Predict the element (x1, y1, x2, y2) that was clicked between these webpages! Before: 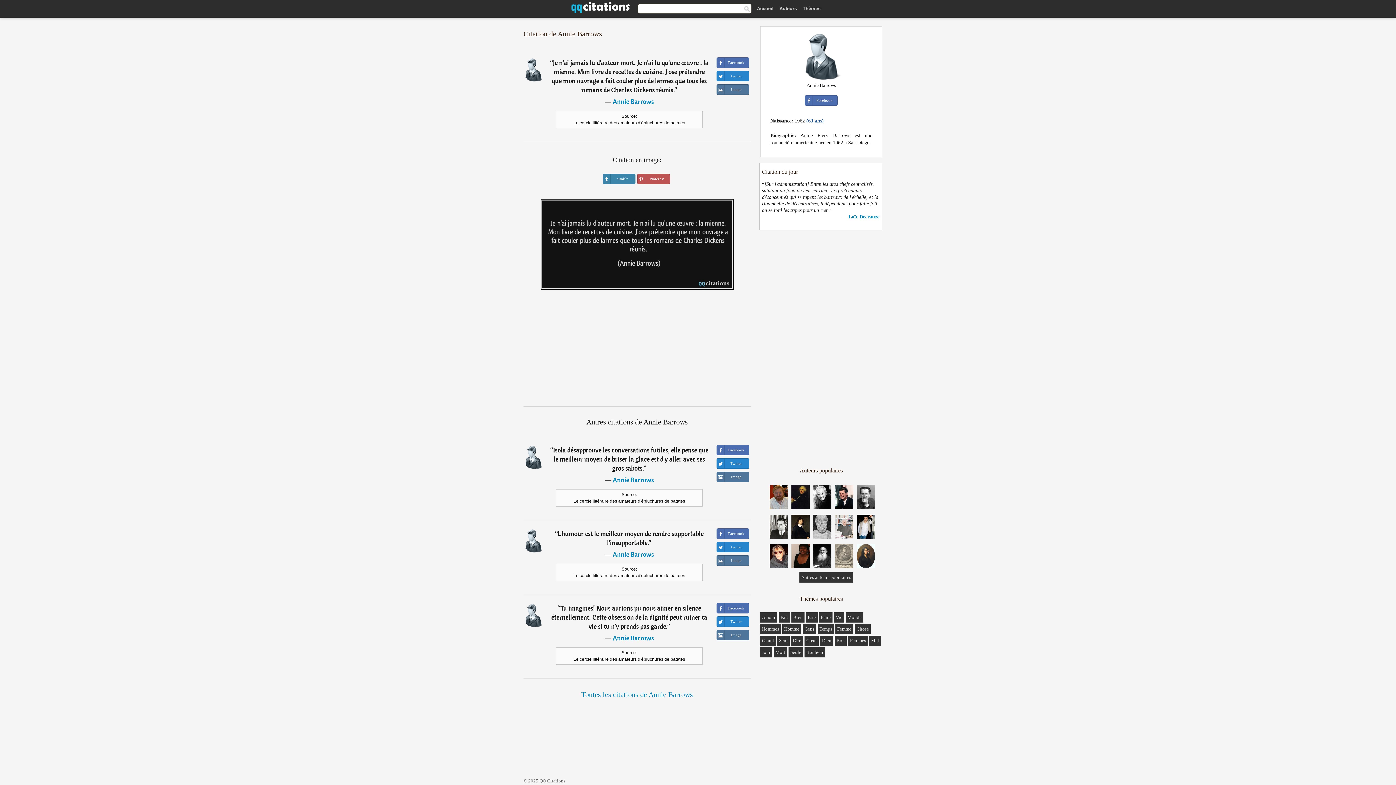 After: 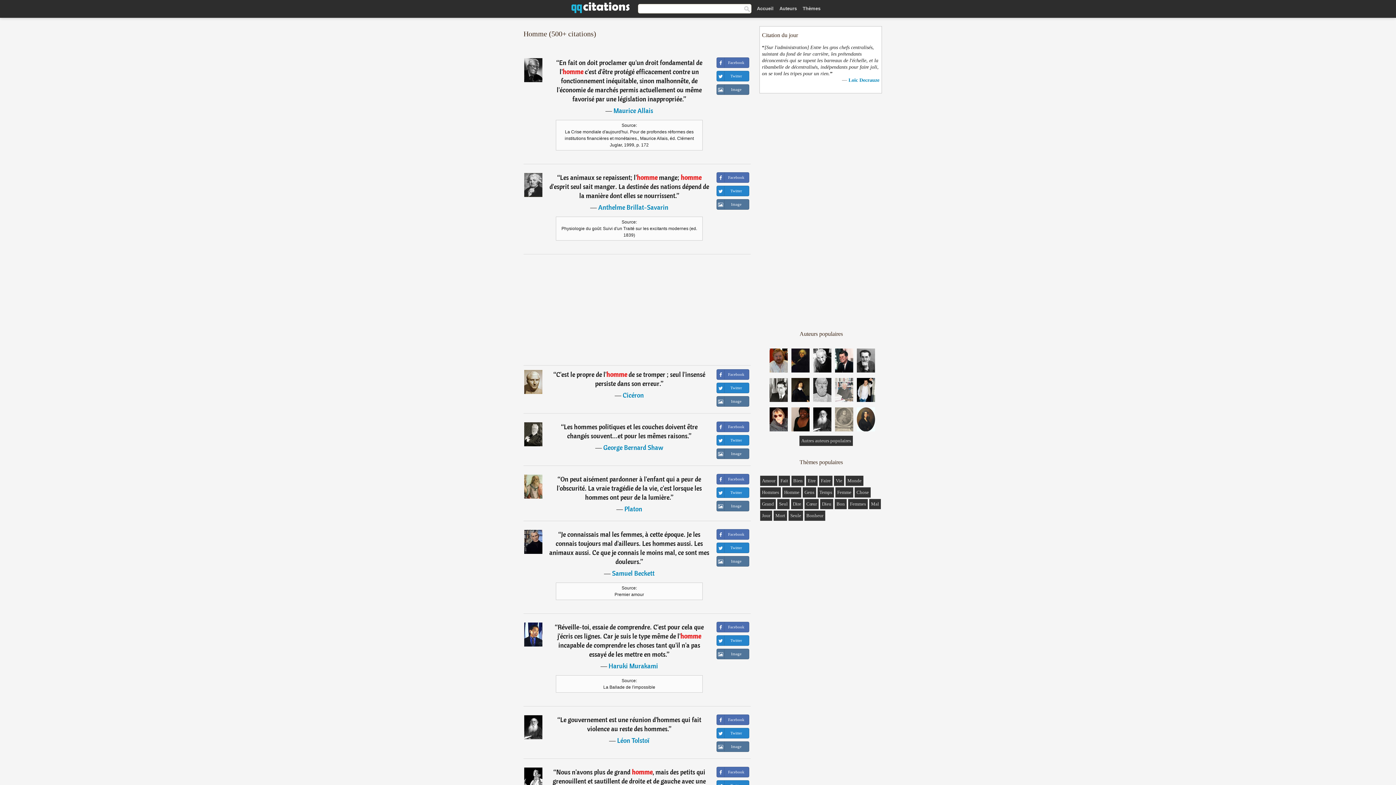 Action: bbox: (784, 626, 799, 632) label: Homme